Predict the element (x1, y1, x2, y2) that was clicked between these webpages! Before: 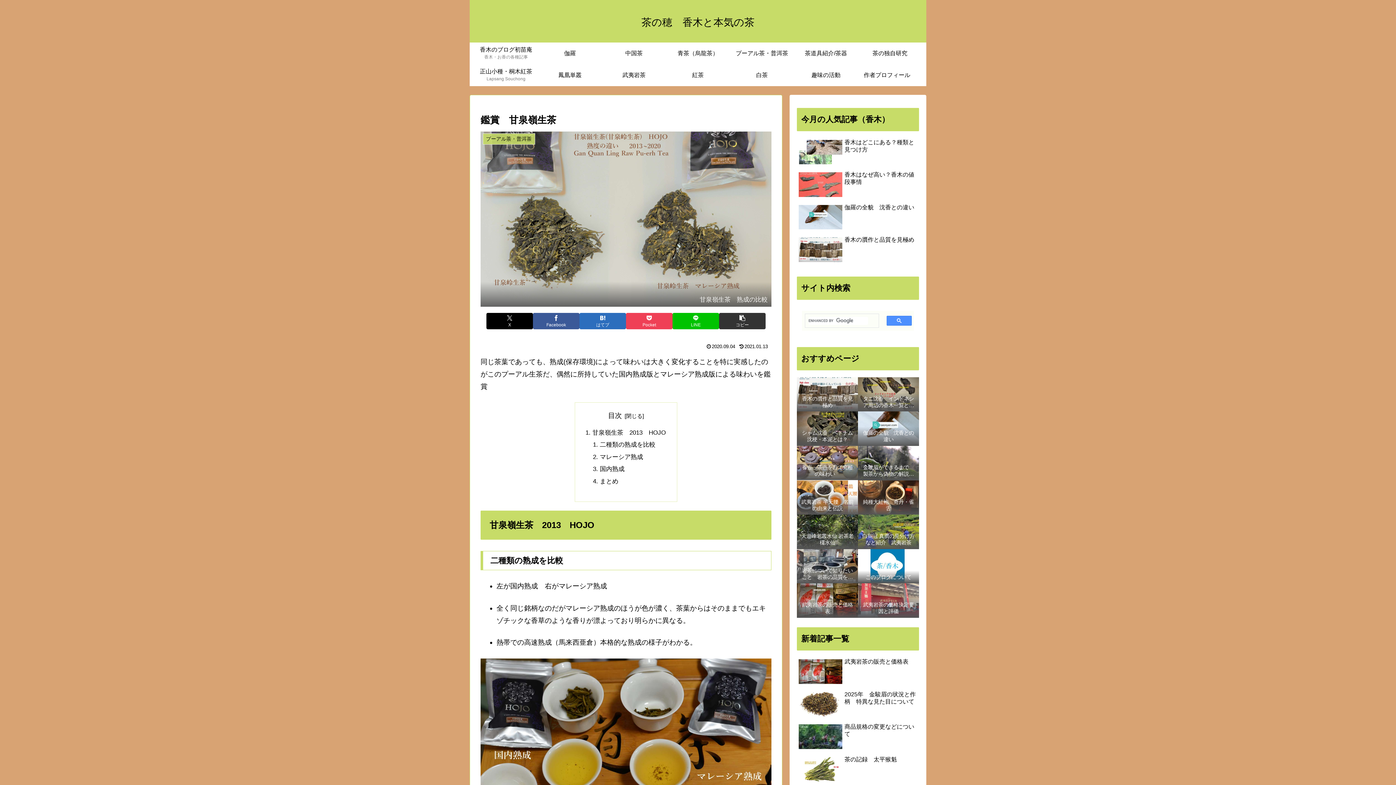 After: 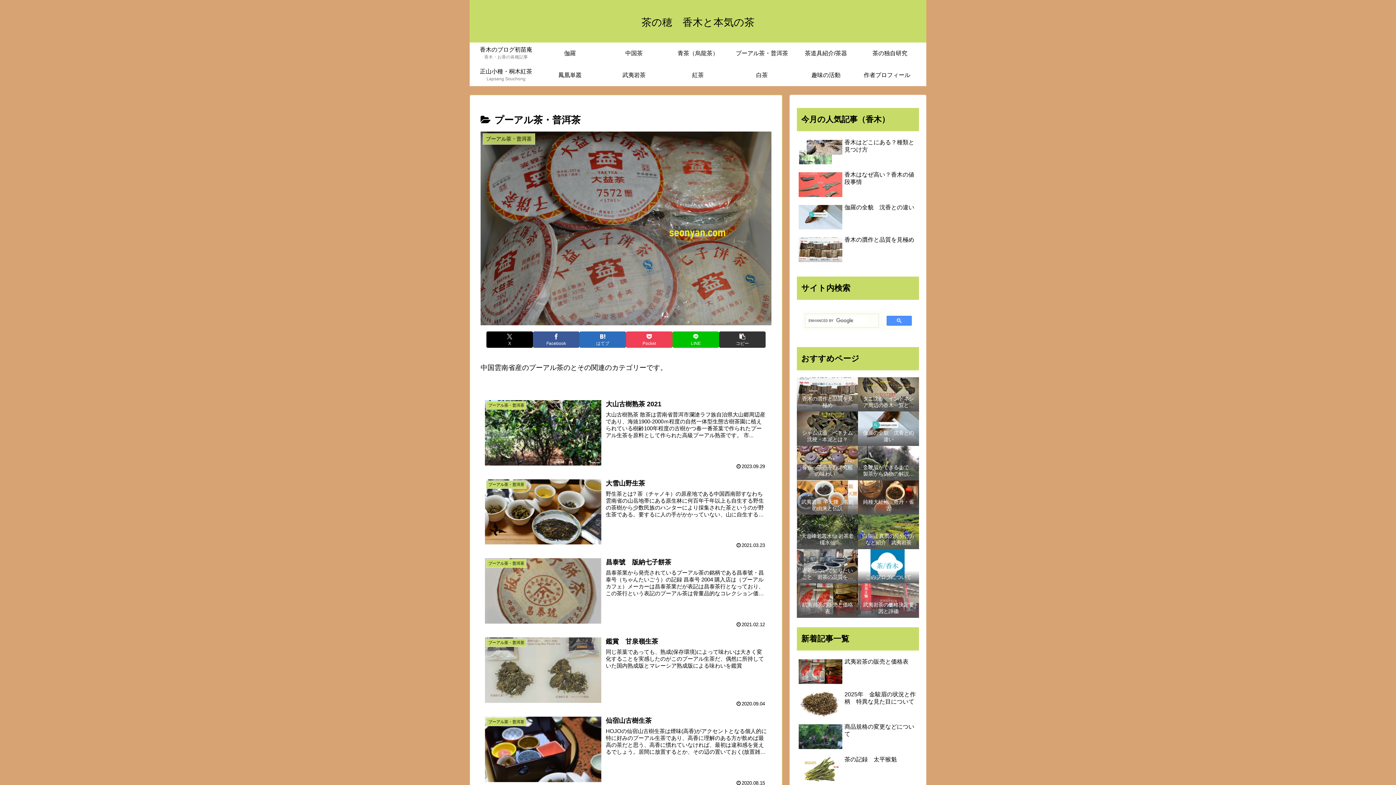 Action: bbox: (730, 42, 794, 64) label: プーアル茶・普洱茶